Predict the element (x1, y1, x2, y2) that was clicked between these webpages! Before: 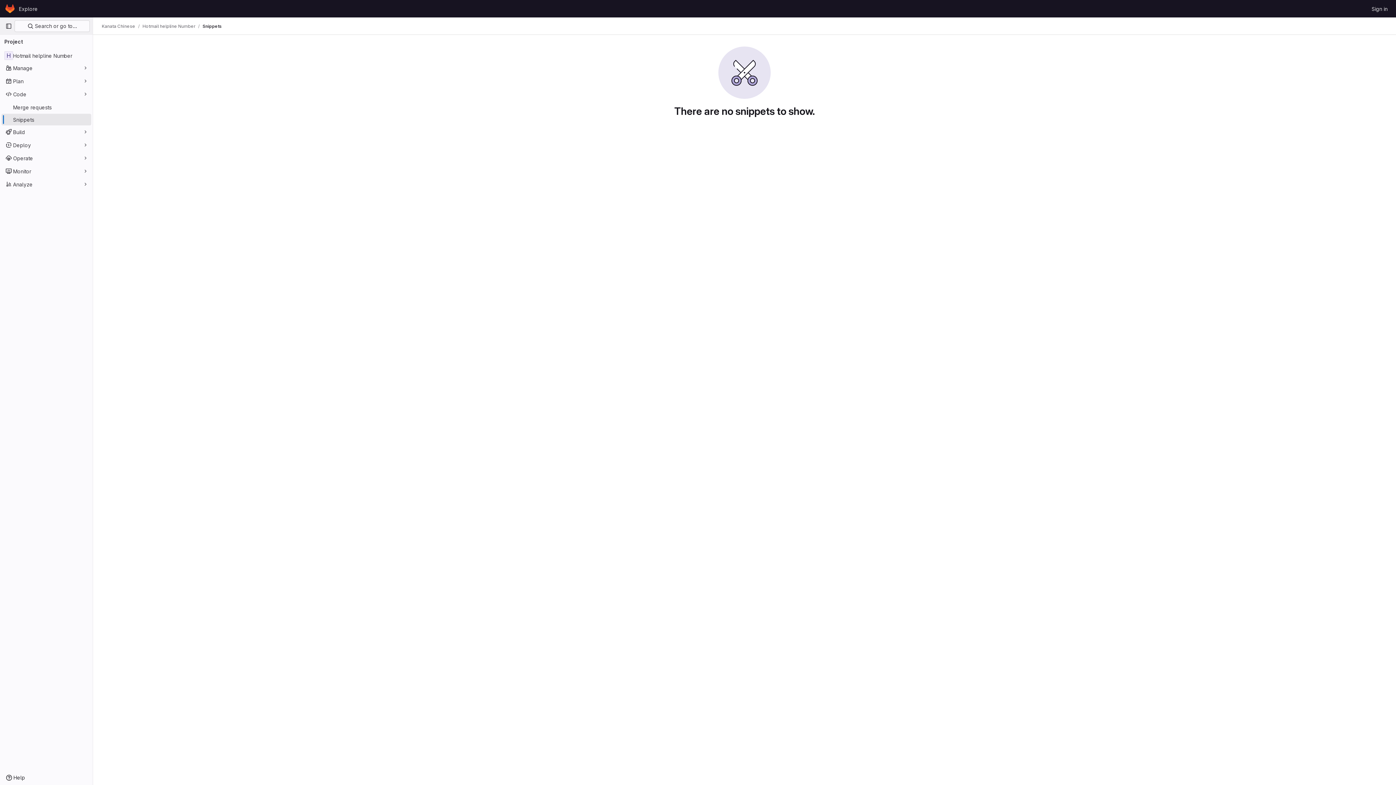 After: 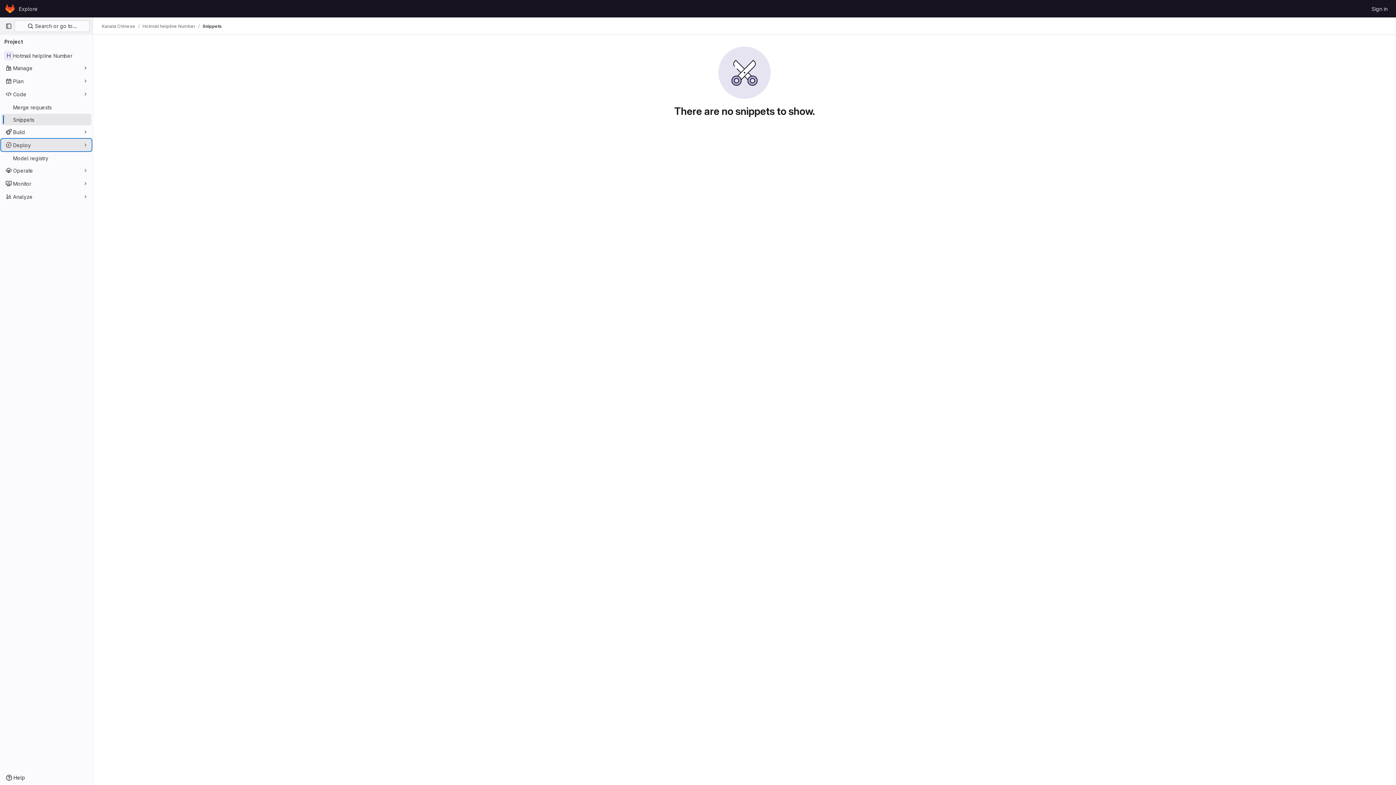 Action: label: Deploy bbox: (1, 139, 91, 150)